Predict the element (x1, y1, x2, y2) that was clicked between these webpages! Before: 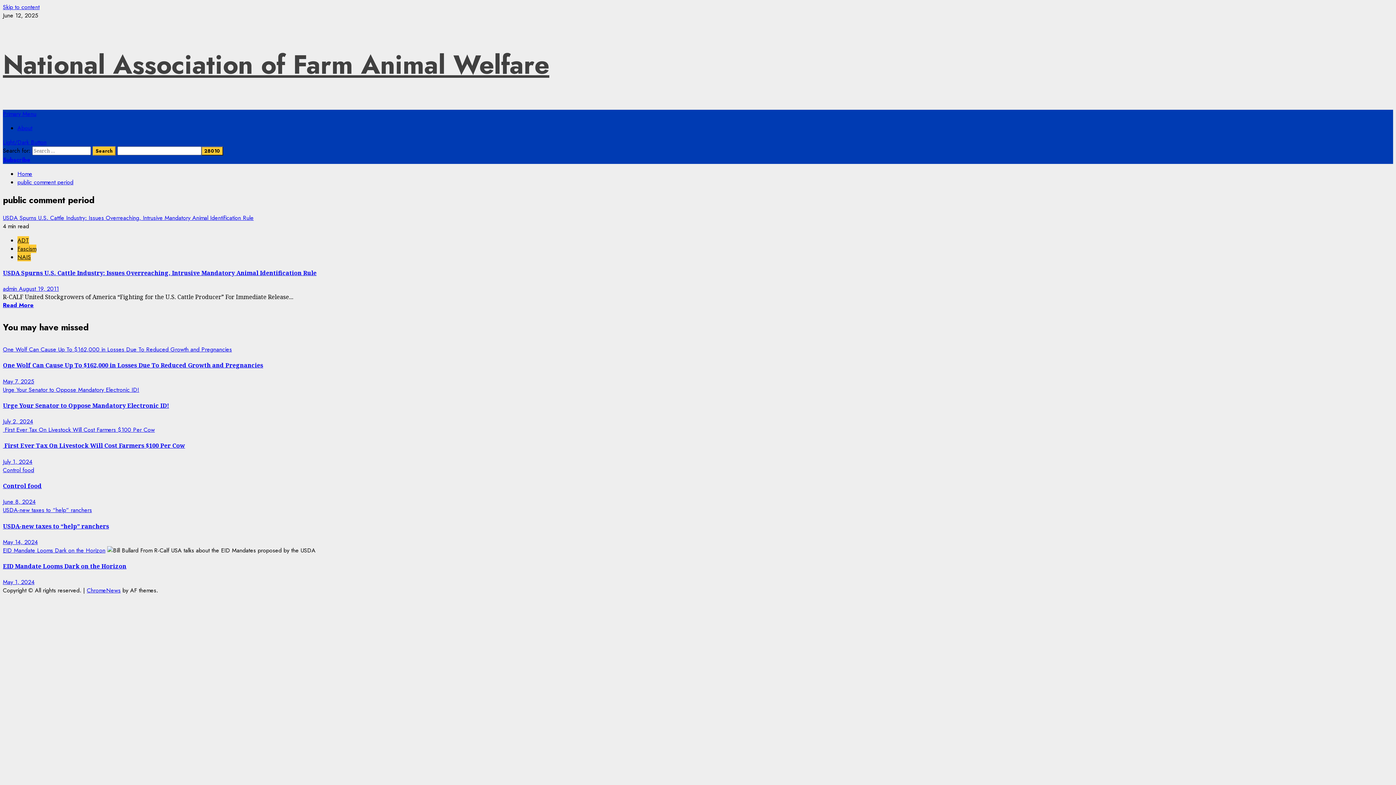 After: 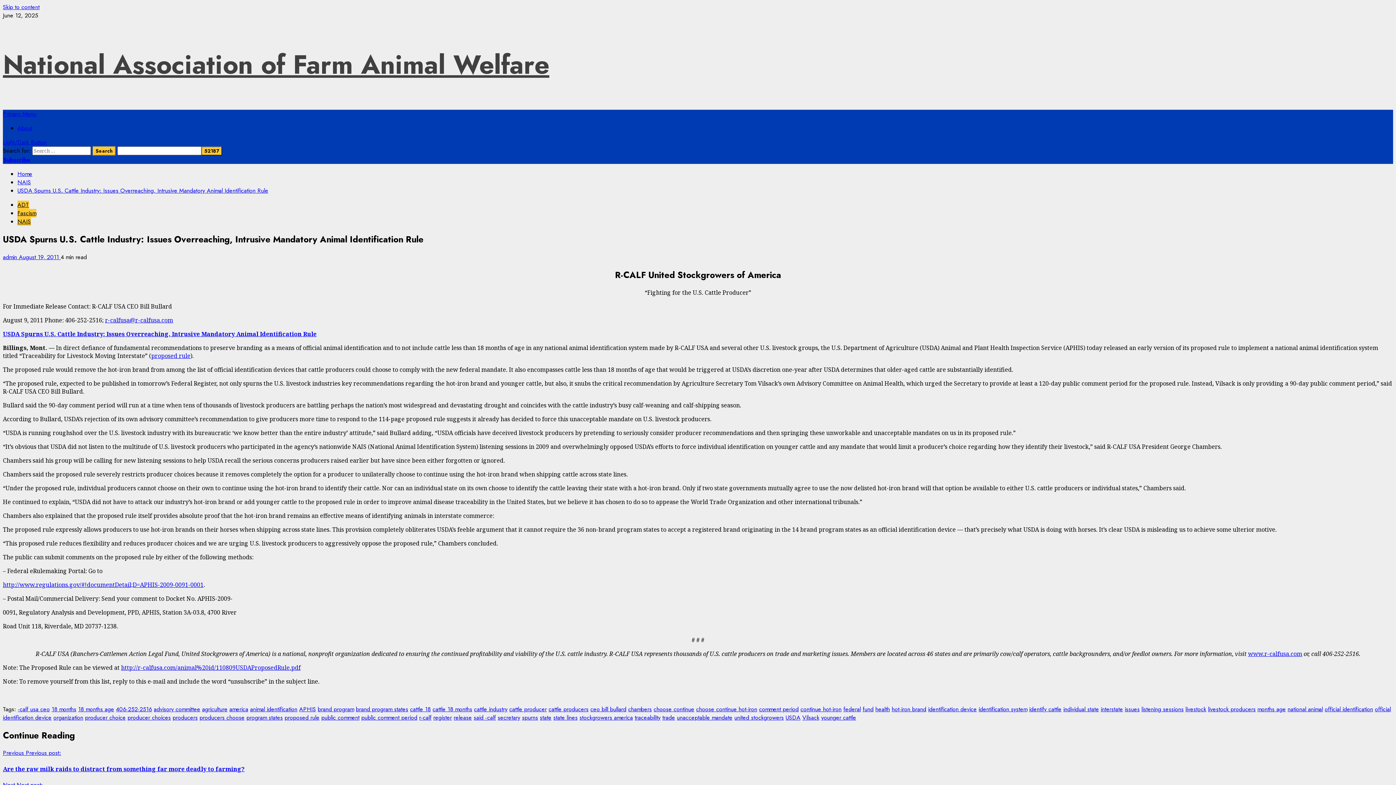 Action: label: Read More bbox: (2, 301, 33, 309)